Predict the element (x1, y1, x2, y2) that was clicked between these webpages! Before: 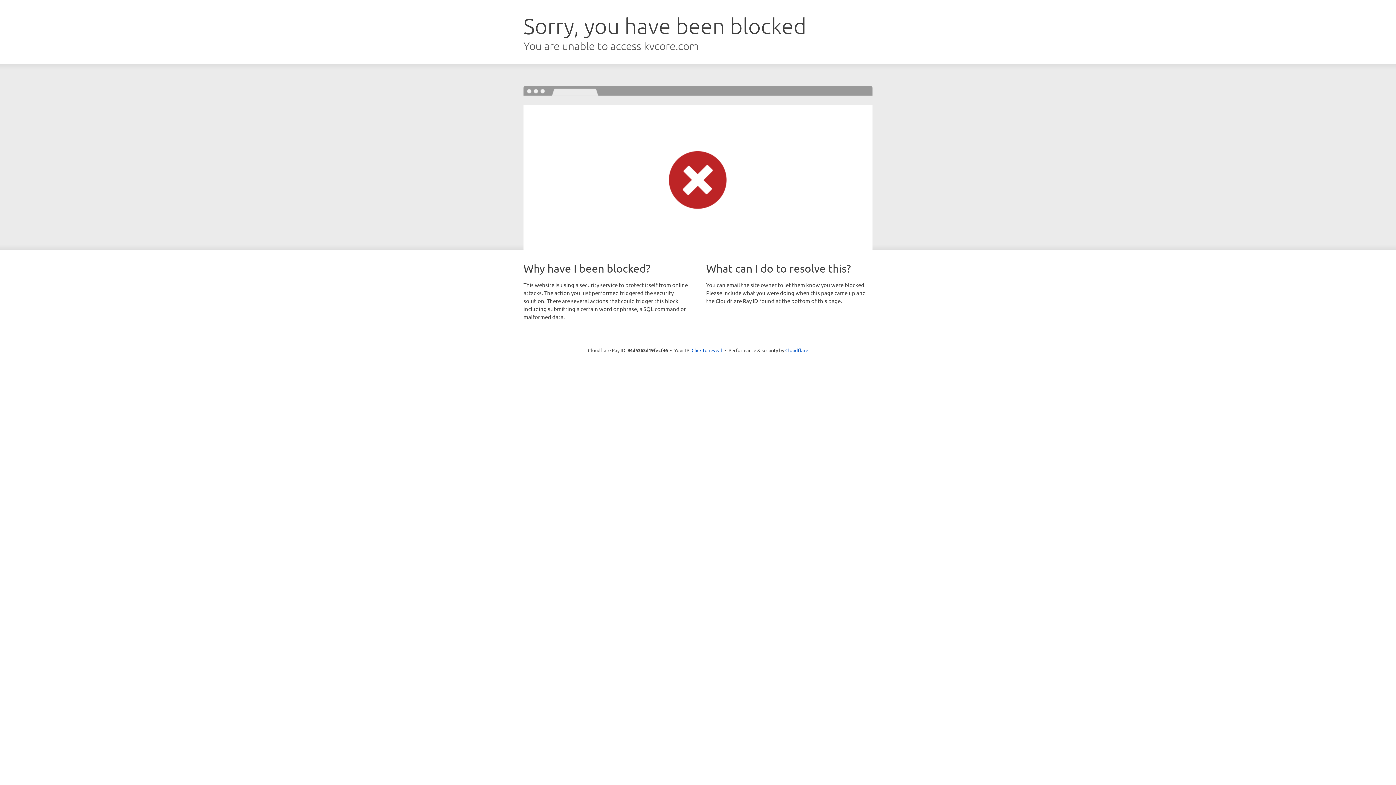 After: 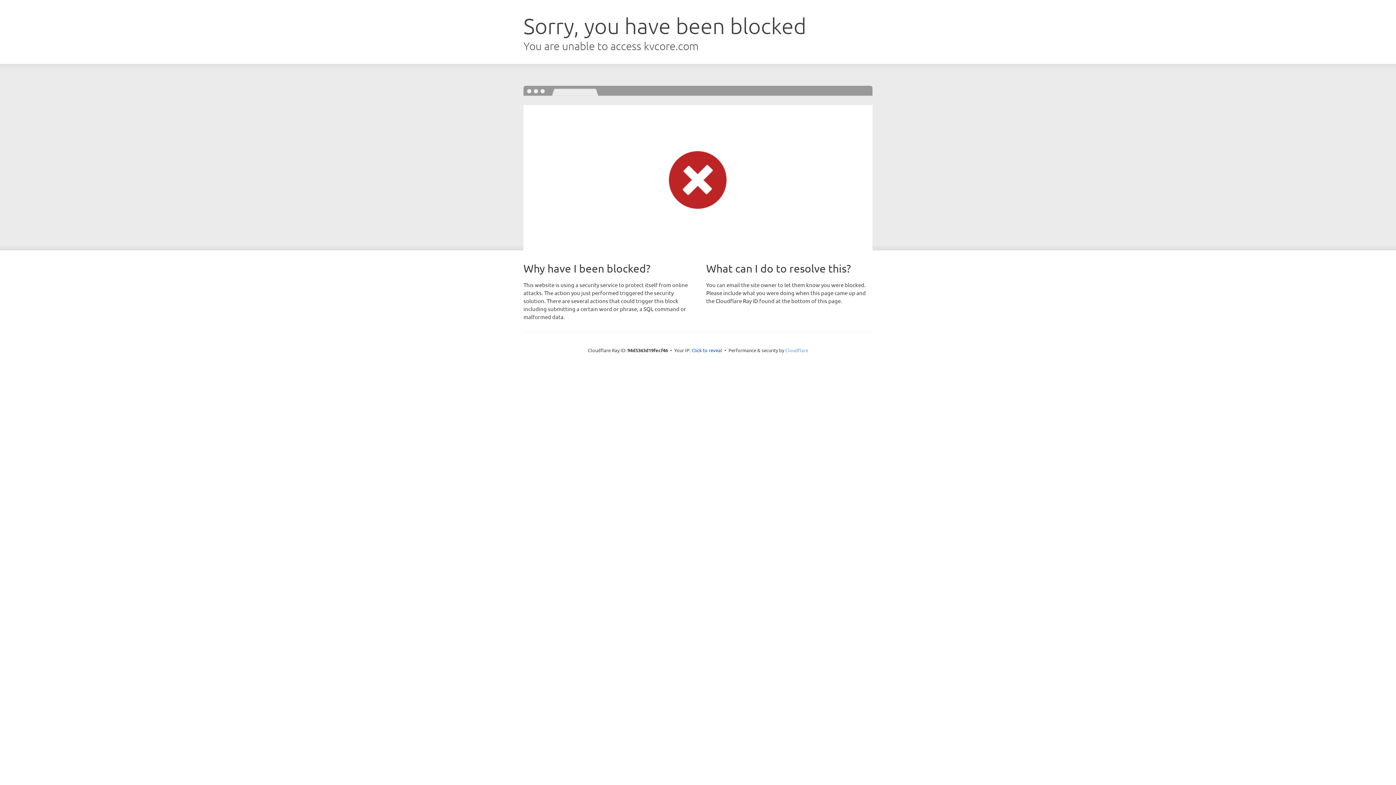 Action: bbox: (785, 347, 808, 353) label: Cloudflare